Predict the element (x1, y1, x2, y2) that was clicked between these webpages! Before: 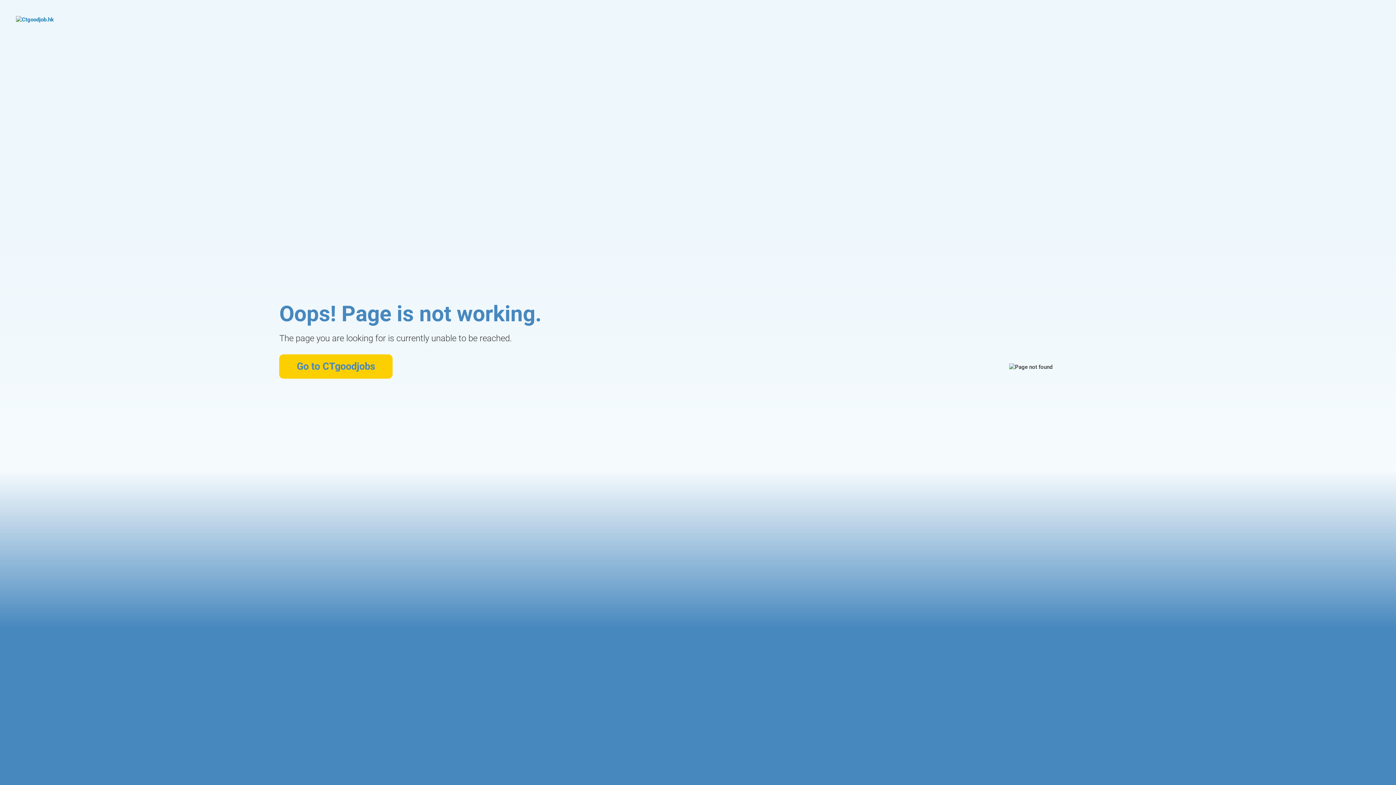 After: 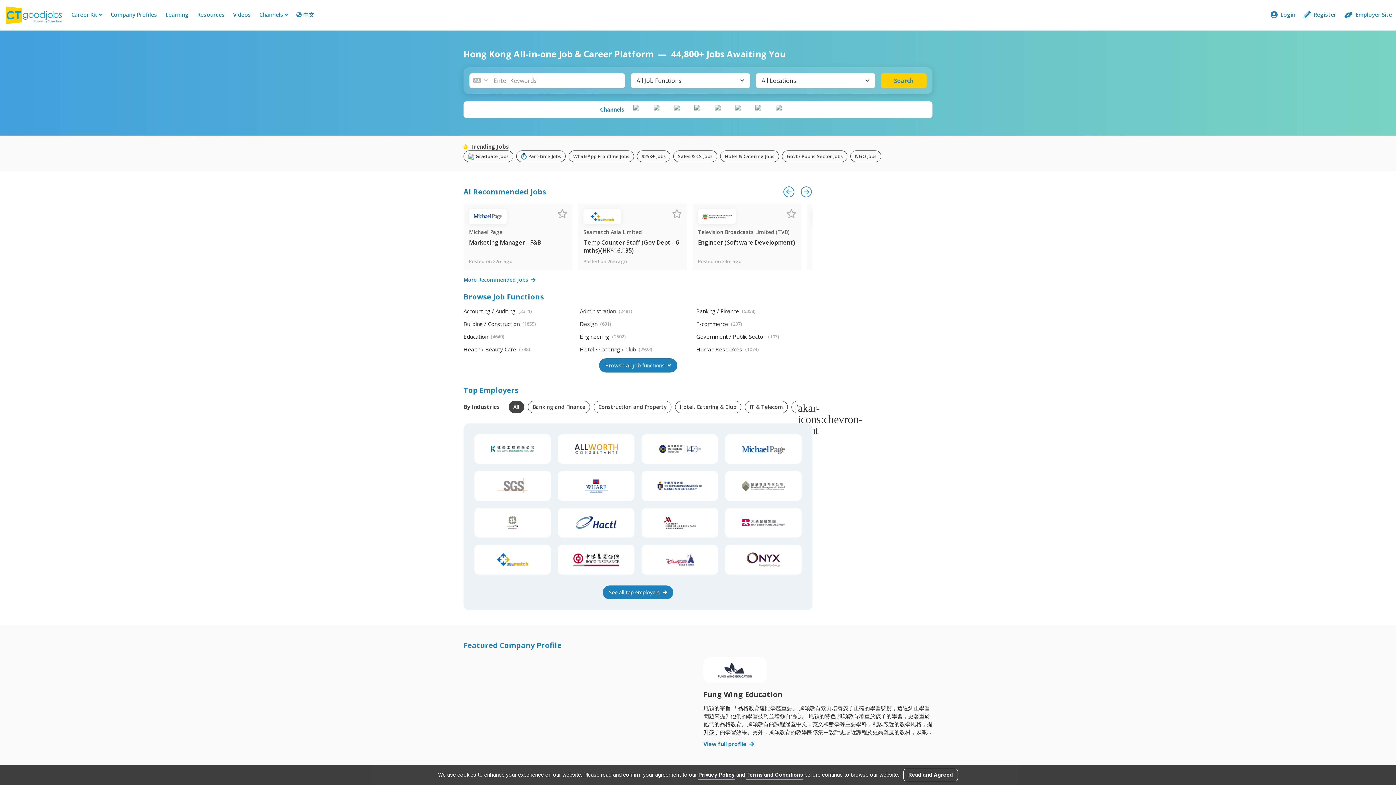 Action: label: Go to CTgoodjobs bbox: (279, 354, 392, 378)